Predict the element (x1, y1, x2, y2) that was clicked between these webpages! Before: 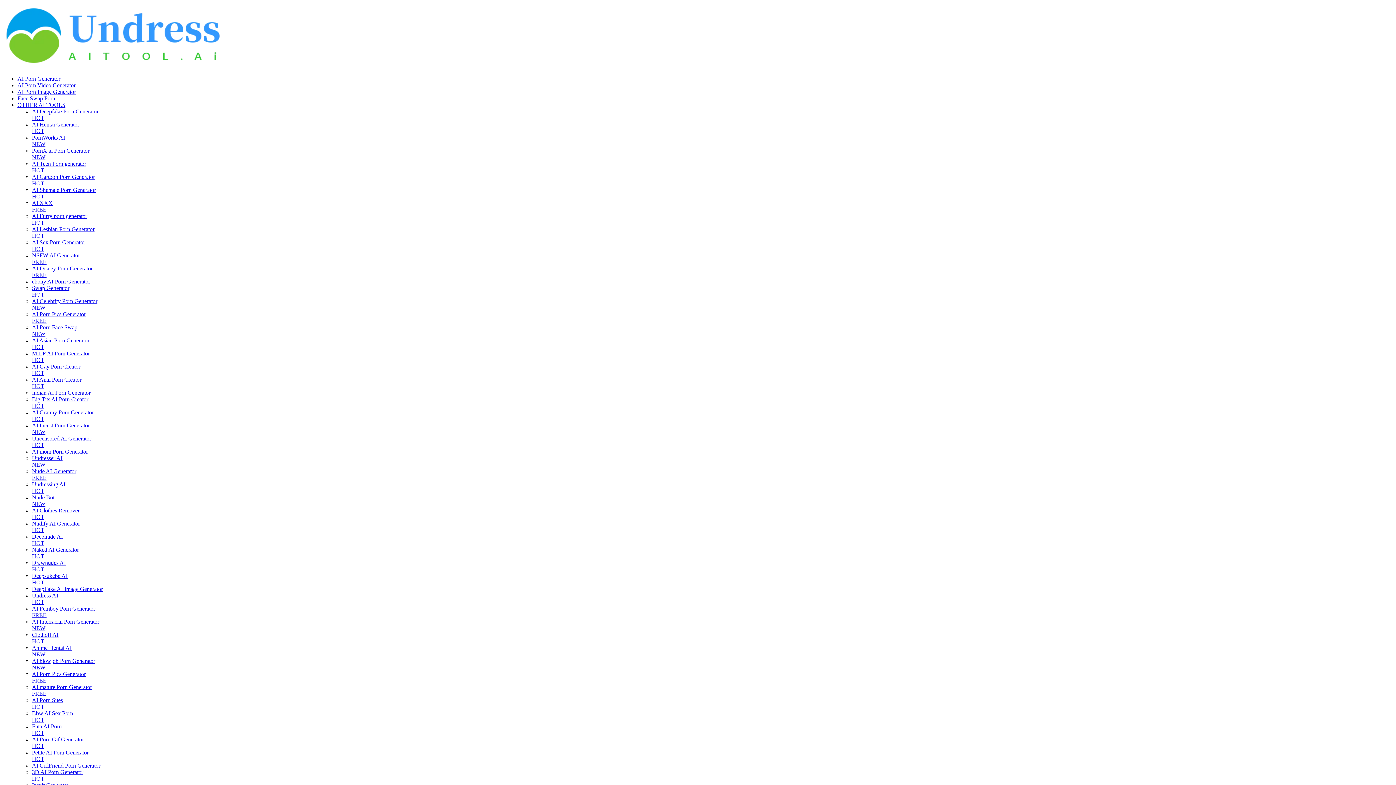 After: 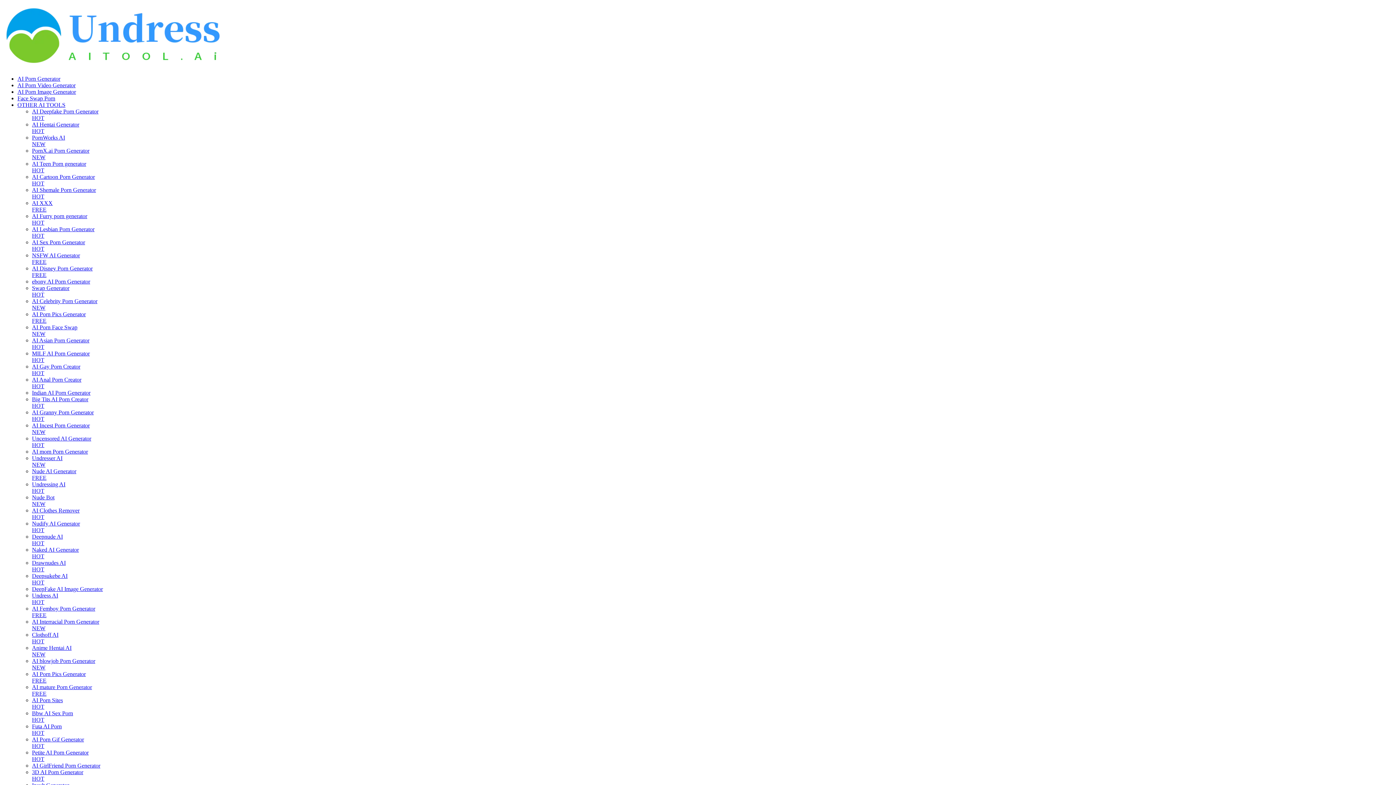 Action: bbox: (17, 101, 65, 108) label: OTHER AI TOOLS